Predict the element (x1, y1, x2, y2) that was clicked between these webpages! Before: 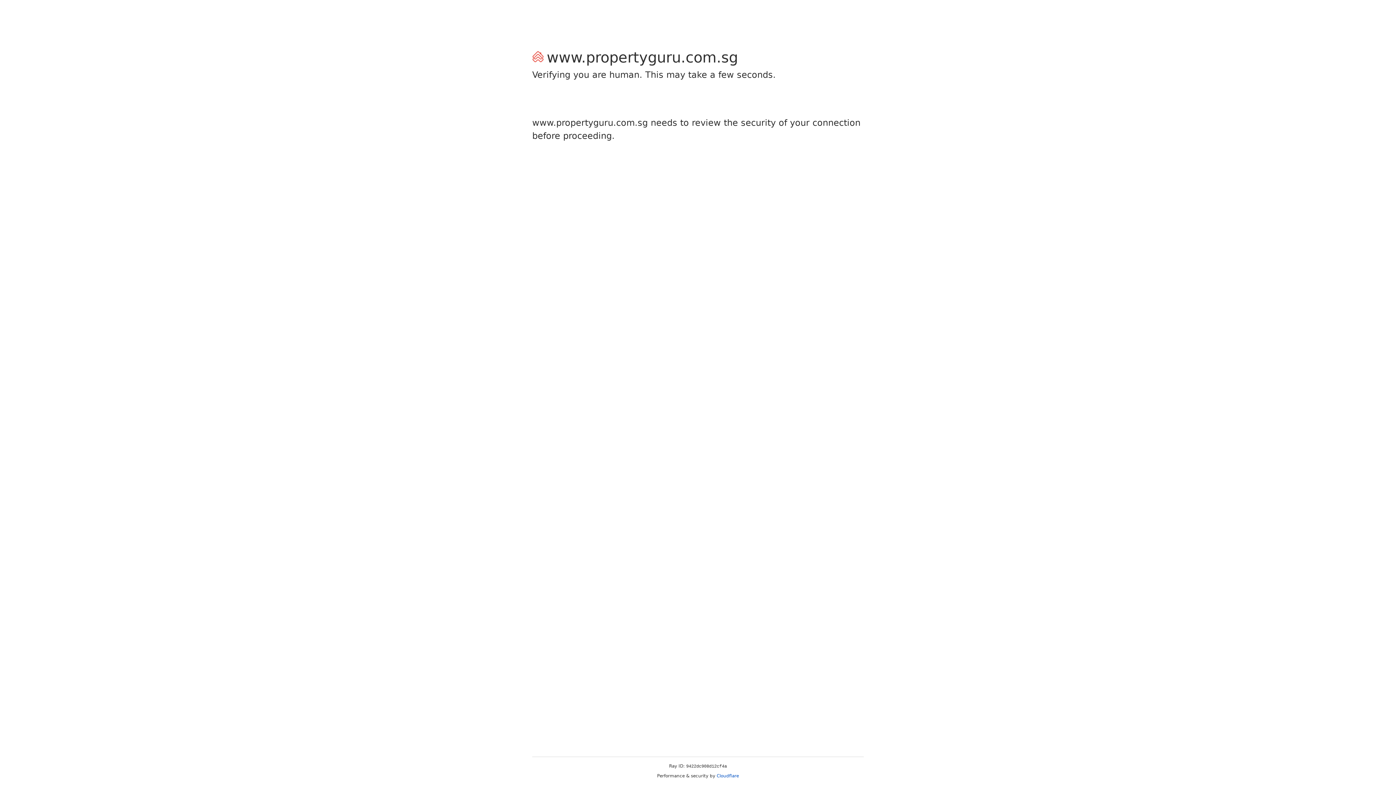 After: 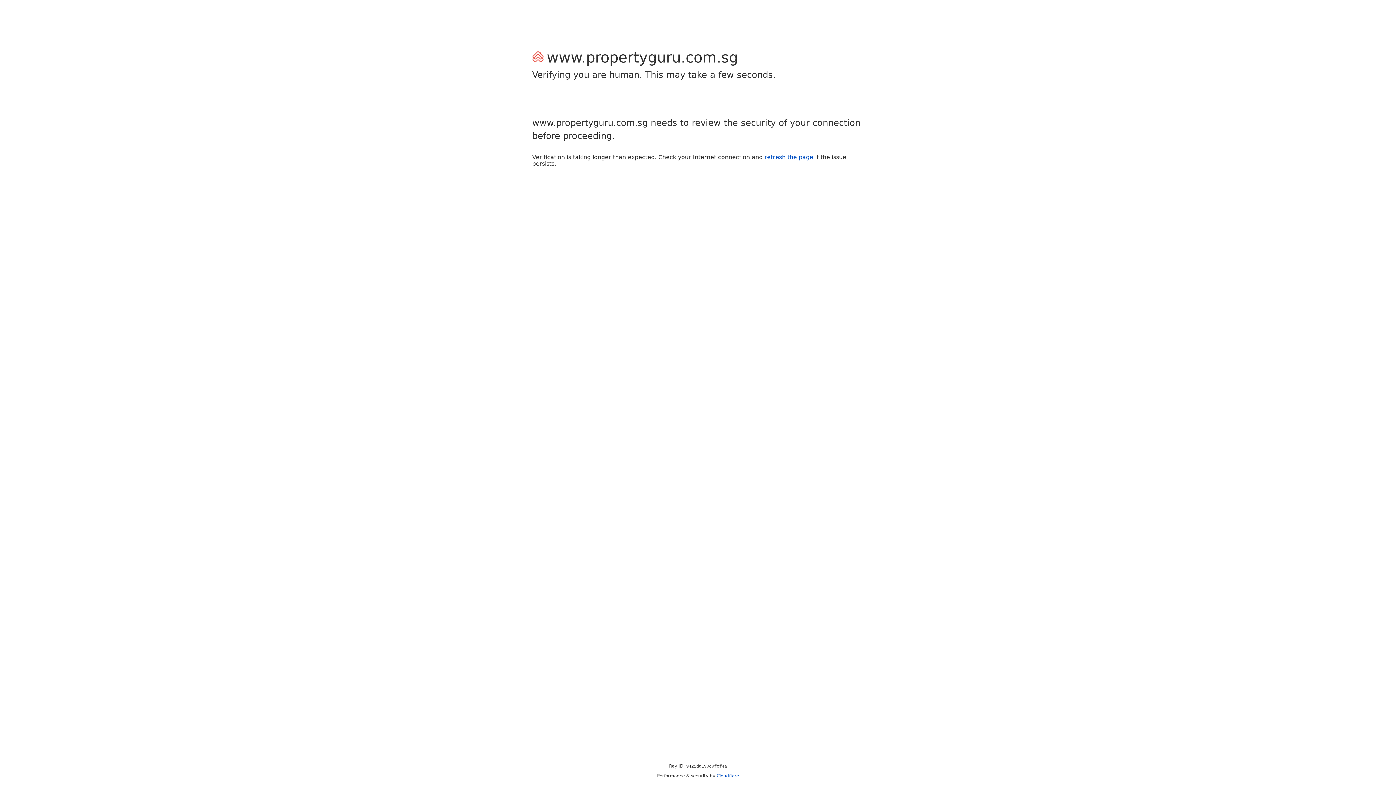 Action: bbox: (716, 773, 739, 778) label: Cloudflare